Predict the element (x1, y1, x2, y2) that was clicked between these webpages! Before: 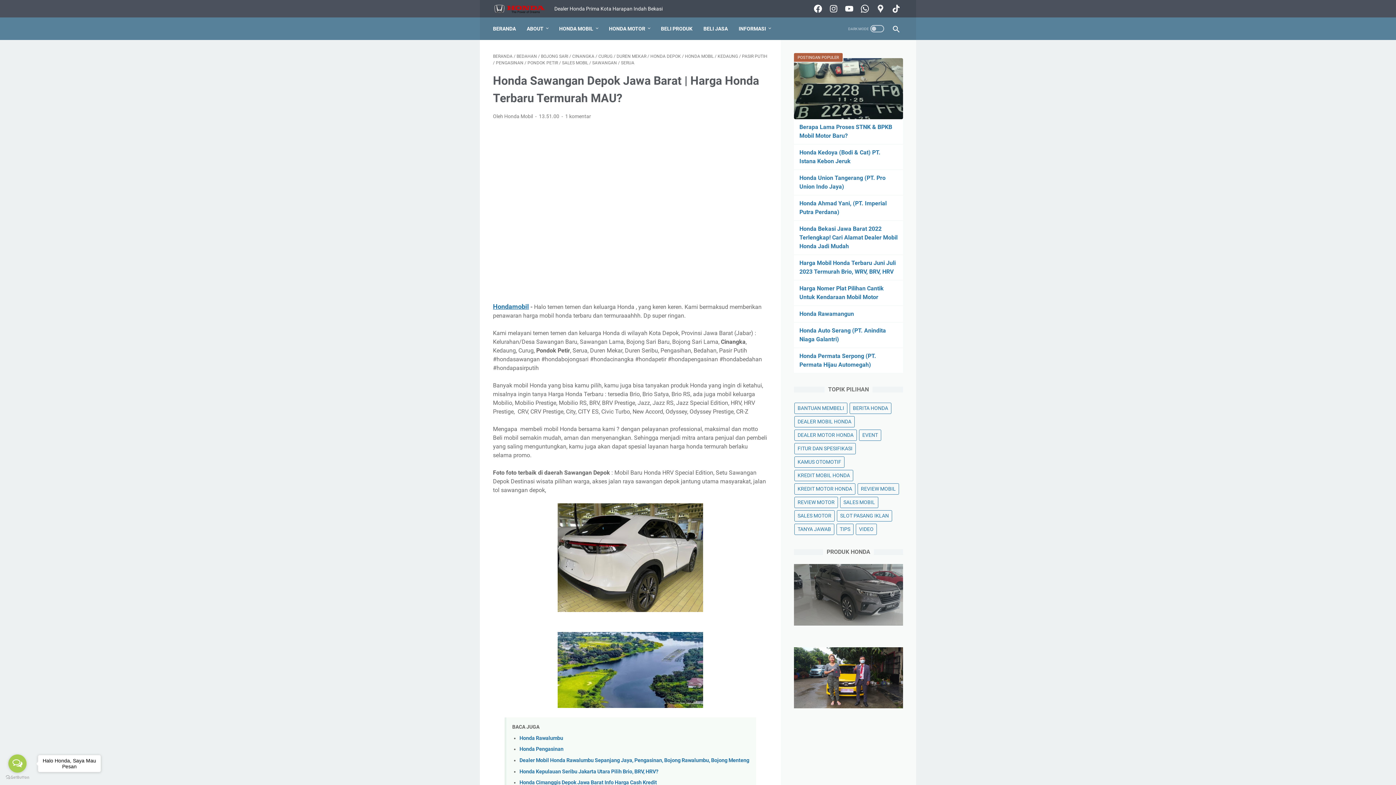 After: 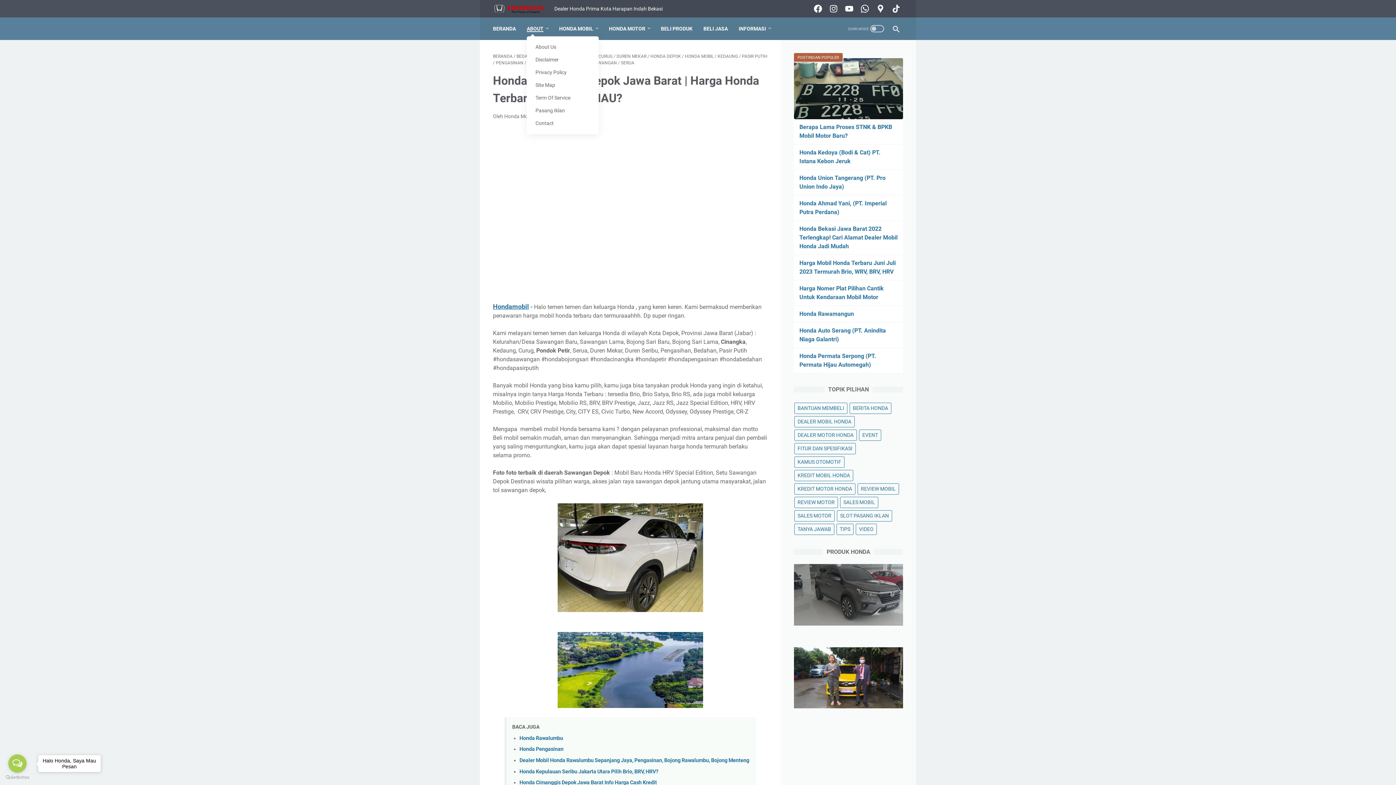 Action: bbox: (526, 21, 548, 36) label: ABOUT